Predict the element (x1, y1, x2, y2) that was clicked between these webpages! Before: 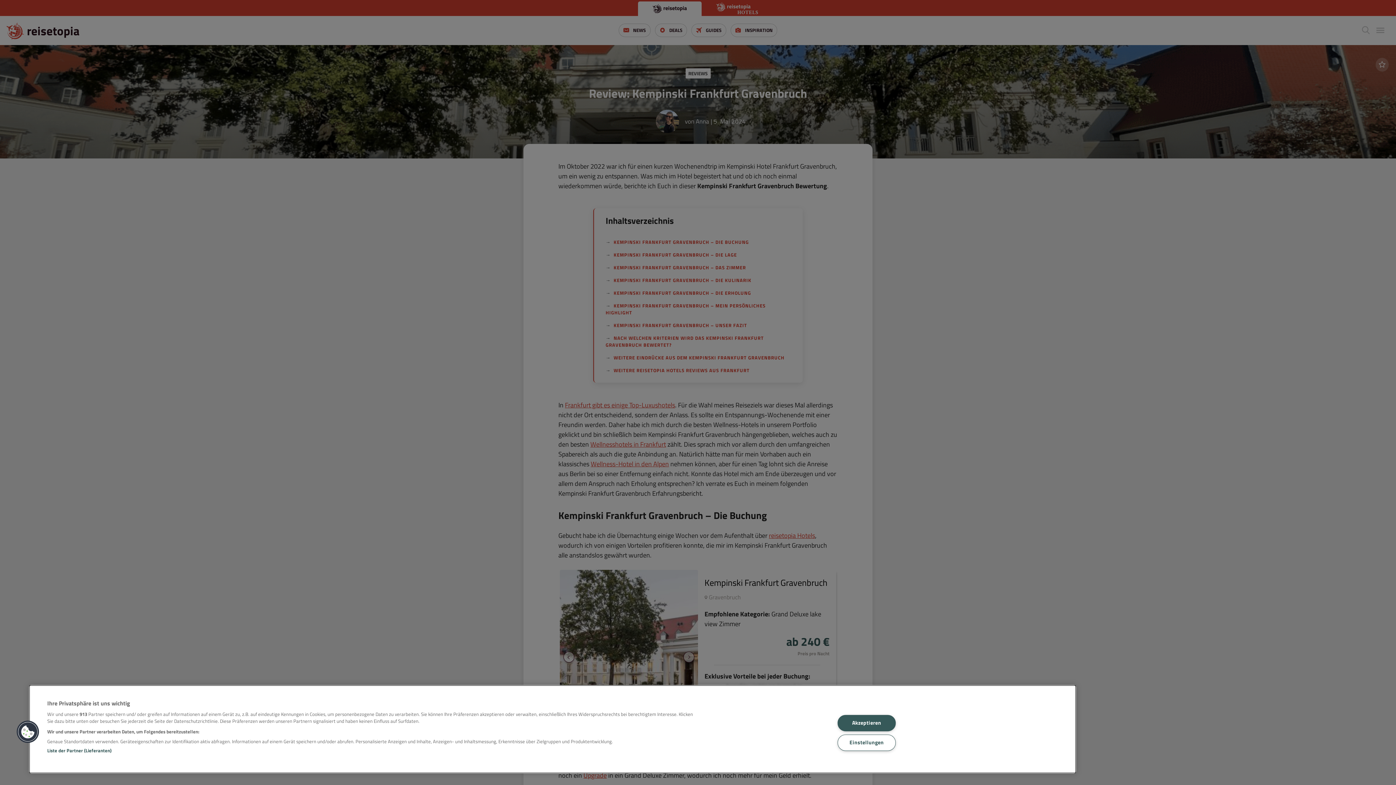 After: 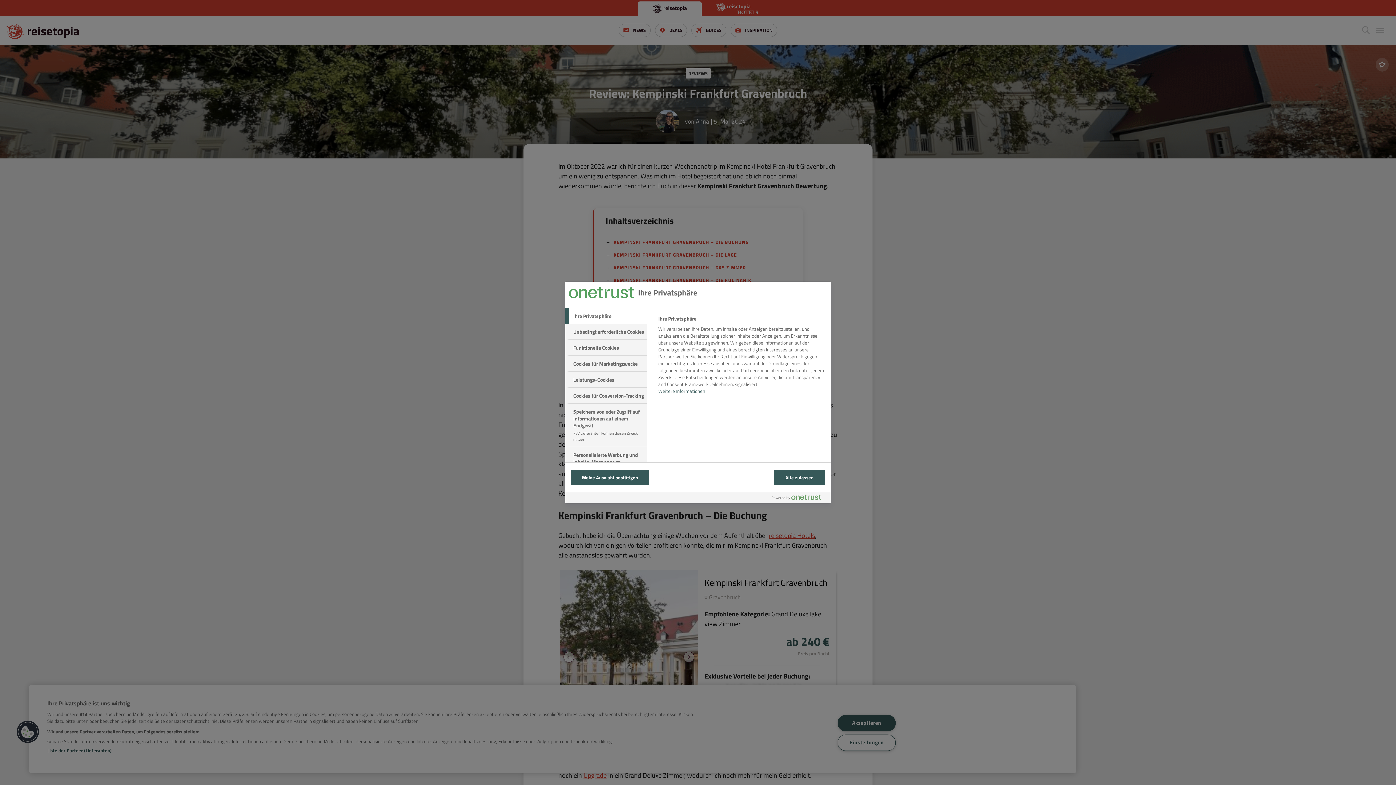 Action: label: Cookies bbox: (16, 720, 39, 743)